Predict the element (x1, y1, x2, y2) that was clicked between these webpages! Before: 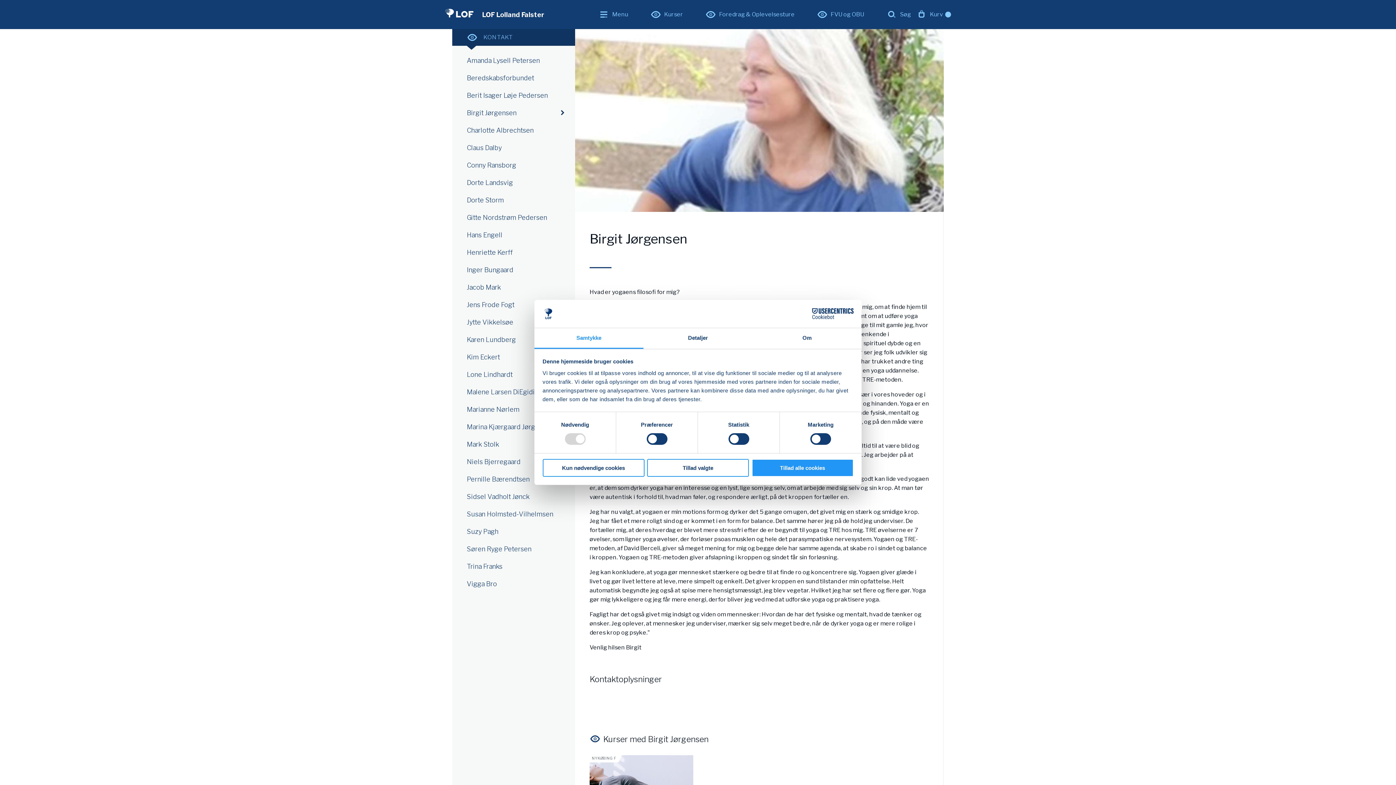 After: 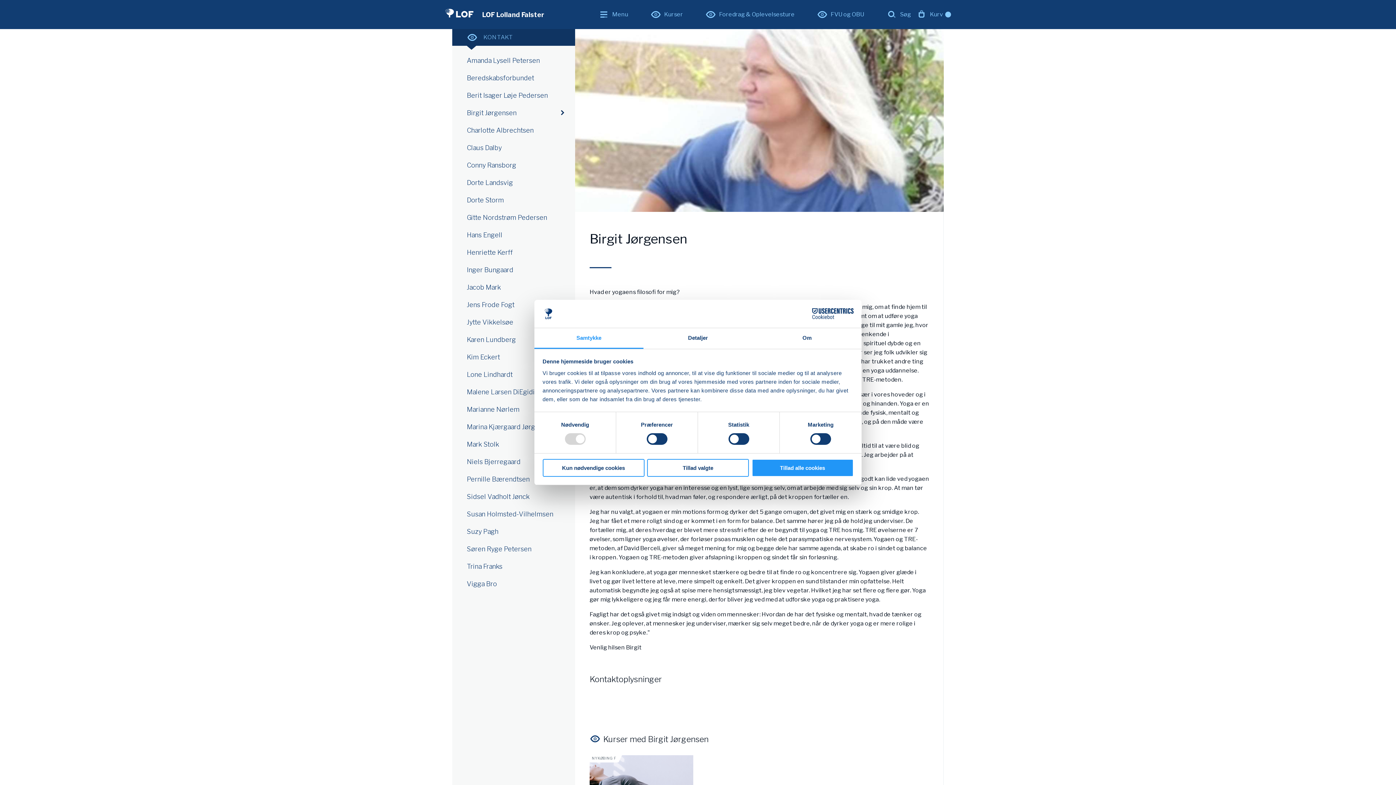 Action: bbox: (452, 104, 575, 122) label: Birgit Jørgensen 